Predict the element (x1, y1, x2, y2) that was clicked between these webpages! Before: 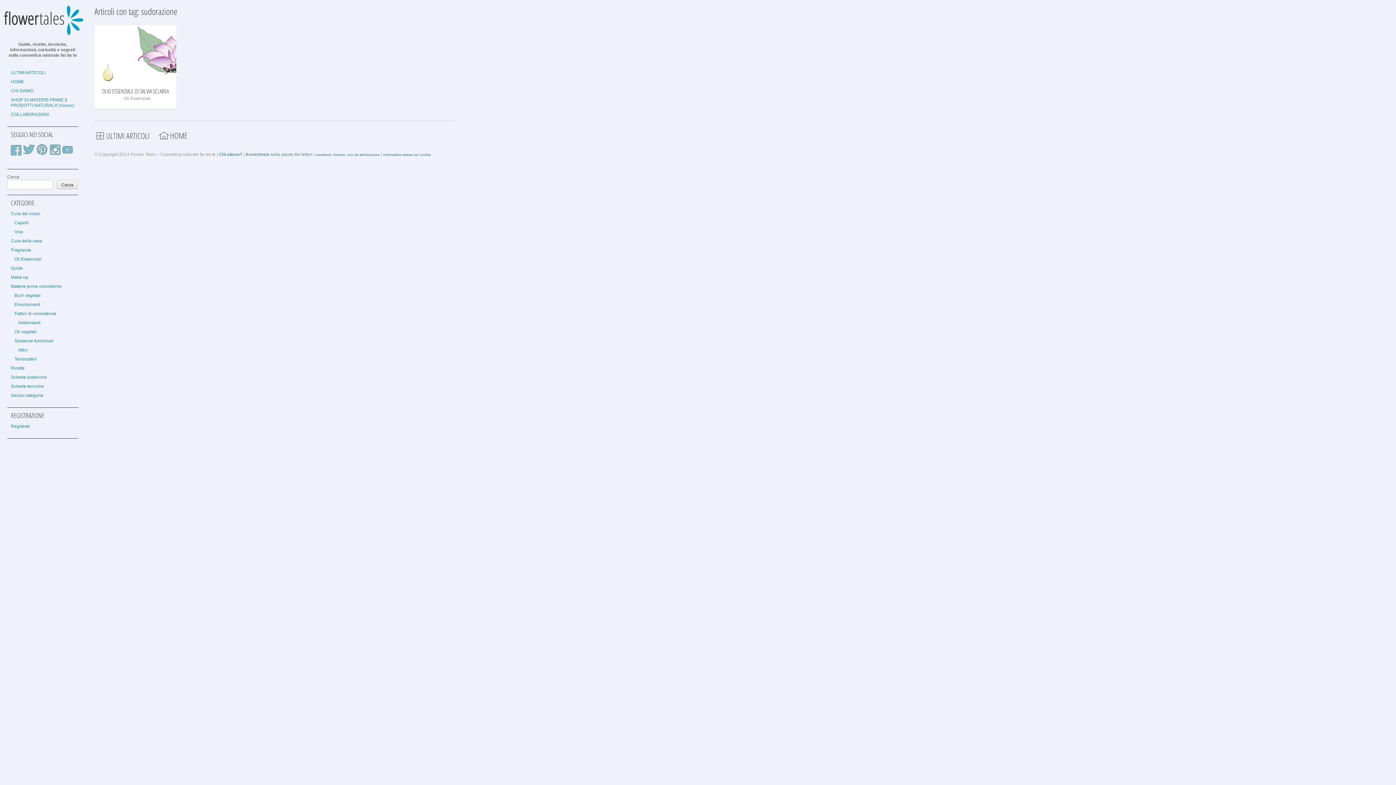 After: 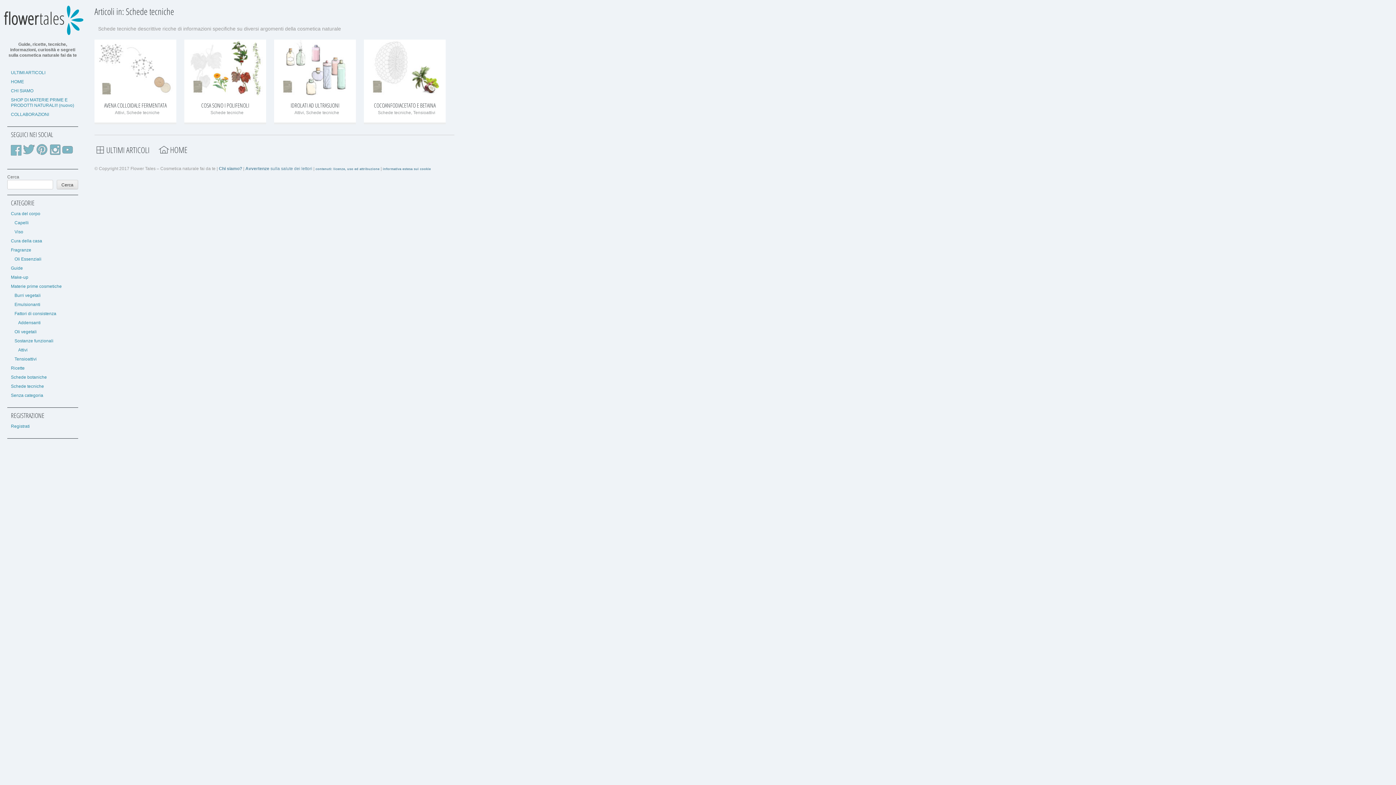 Action: label: Schede tecniche bbox: (10, 383, 44, 389)